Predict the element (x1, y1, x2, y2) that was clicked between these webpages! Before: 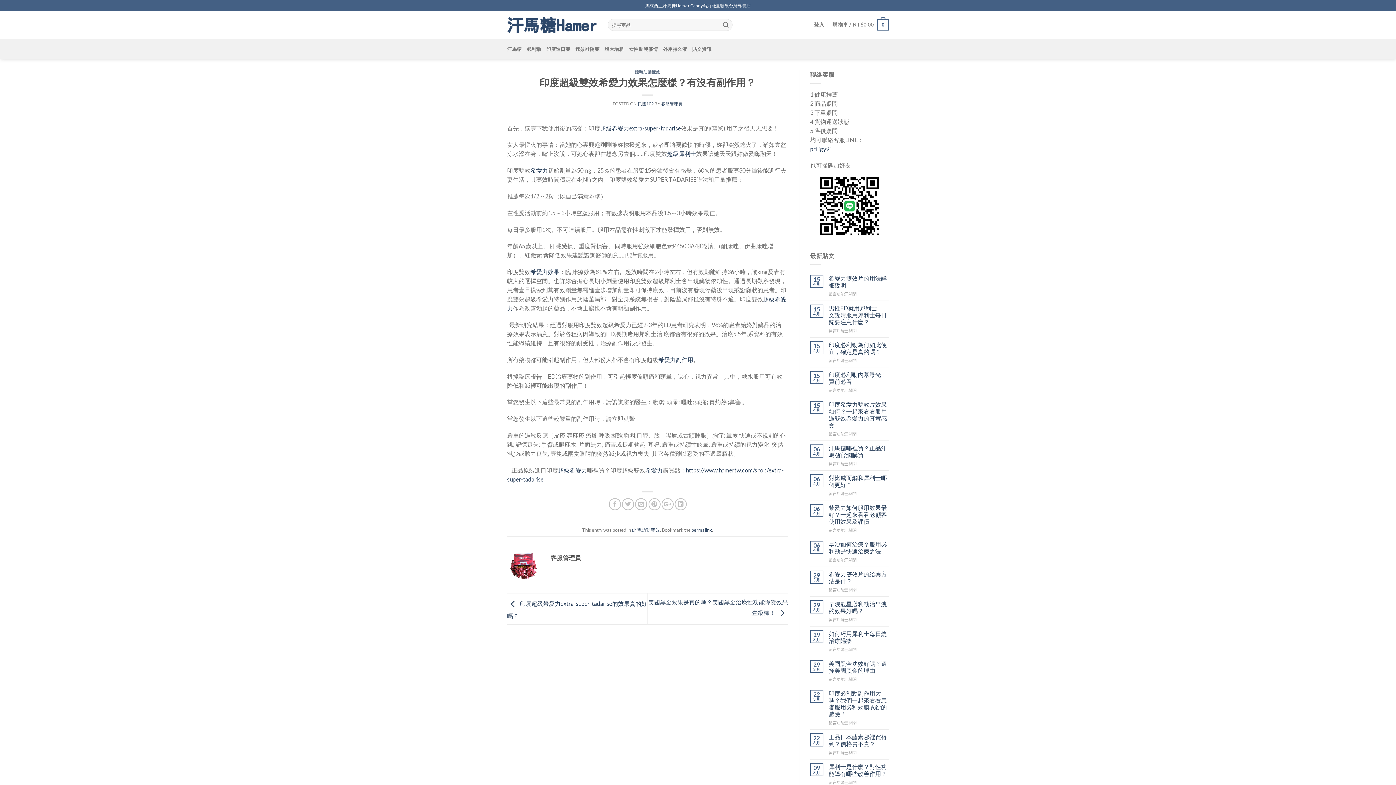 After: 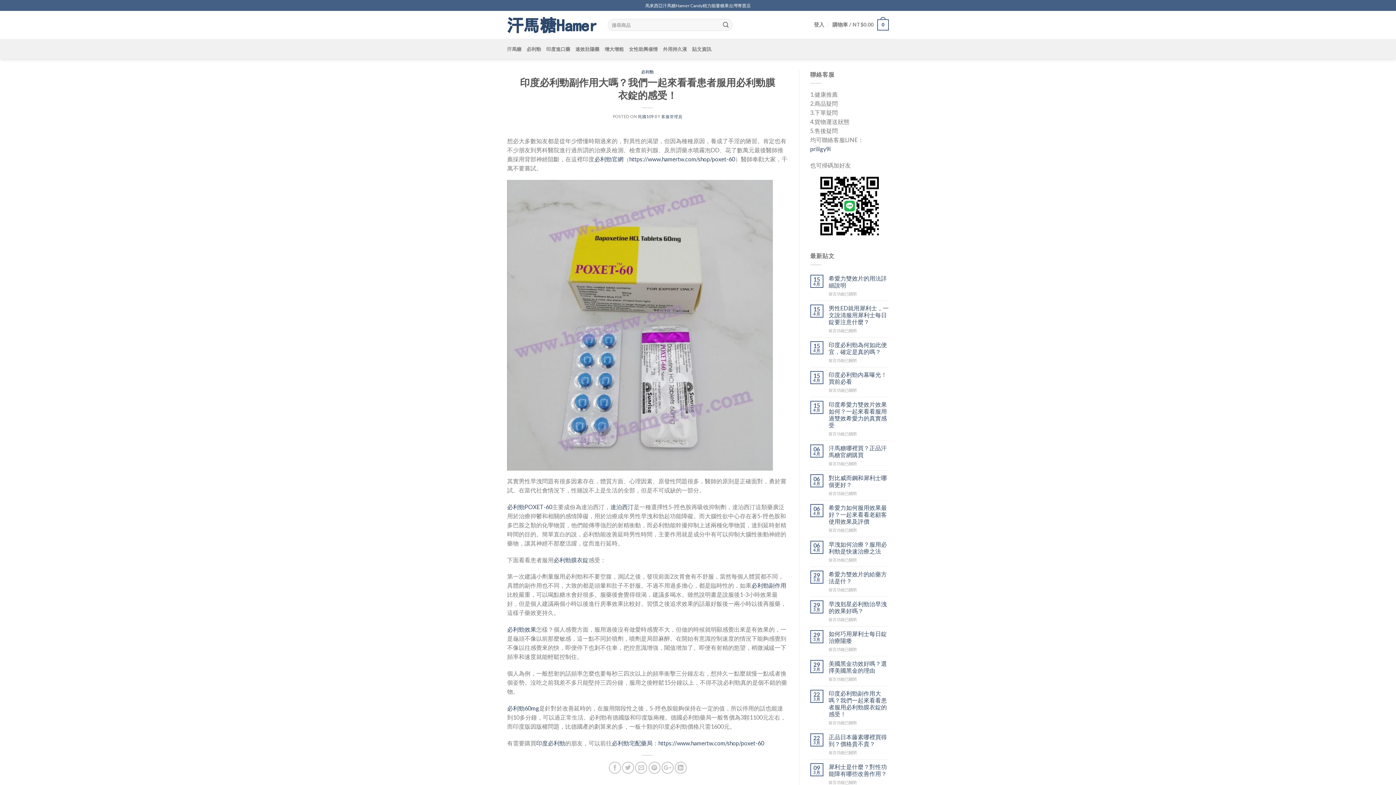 Action: label: 印度必利勁副作用大嗎？我們一起來看看患者服用必利勁膜衣錠的感受！ bbox: (828, 690, 889, 717)